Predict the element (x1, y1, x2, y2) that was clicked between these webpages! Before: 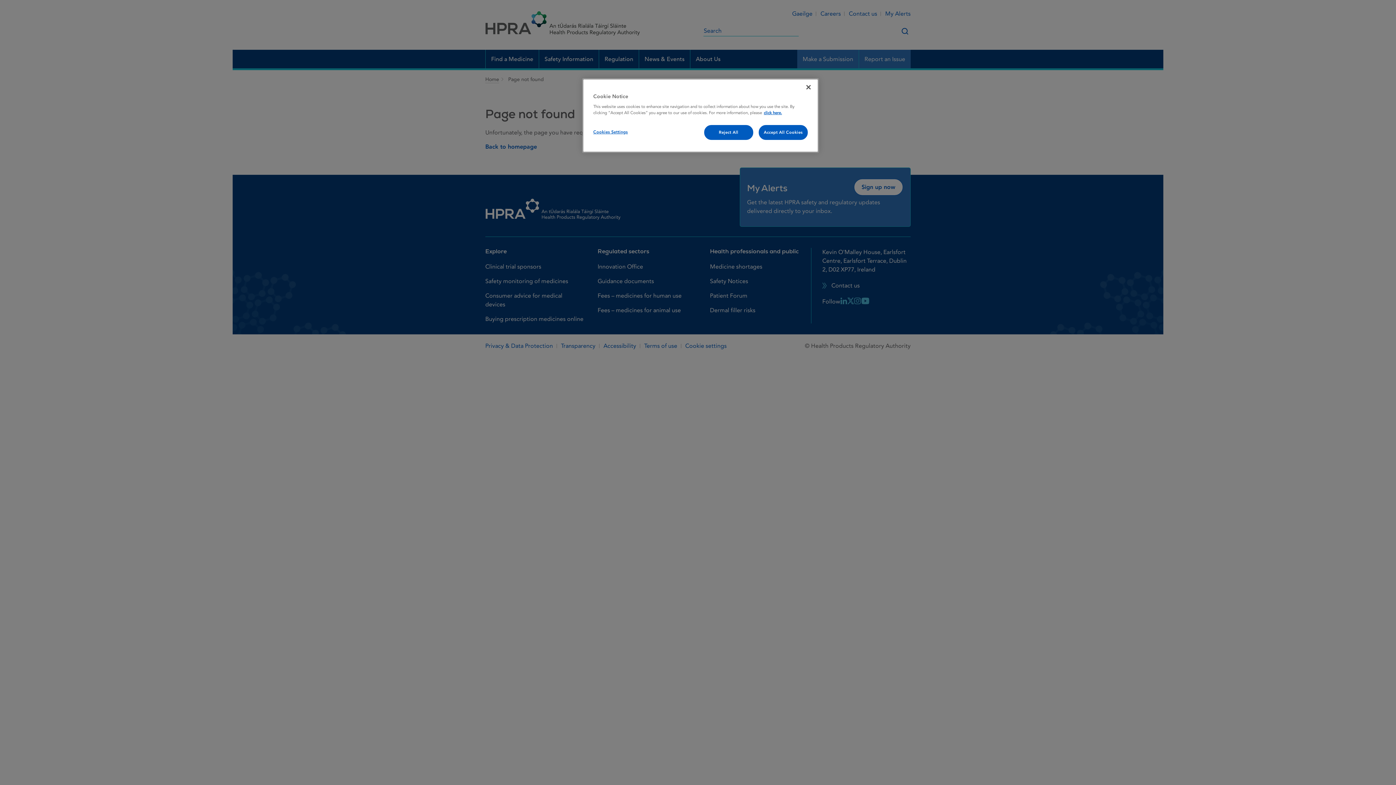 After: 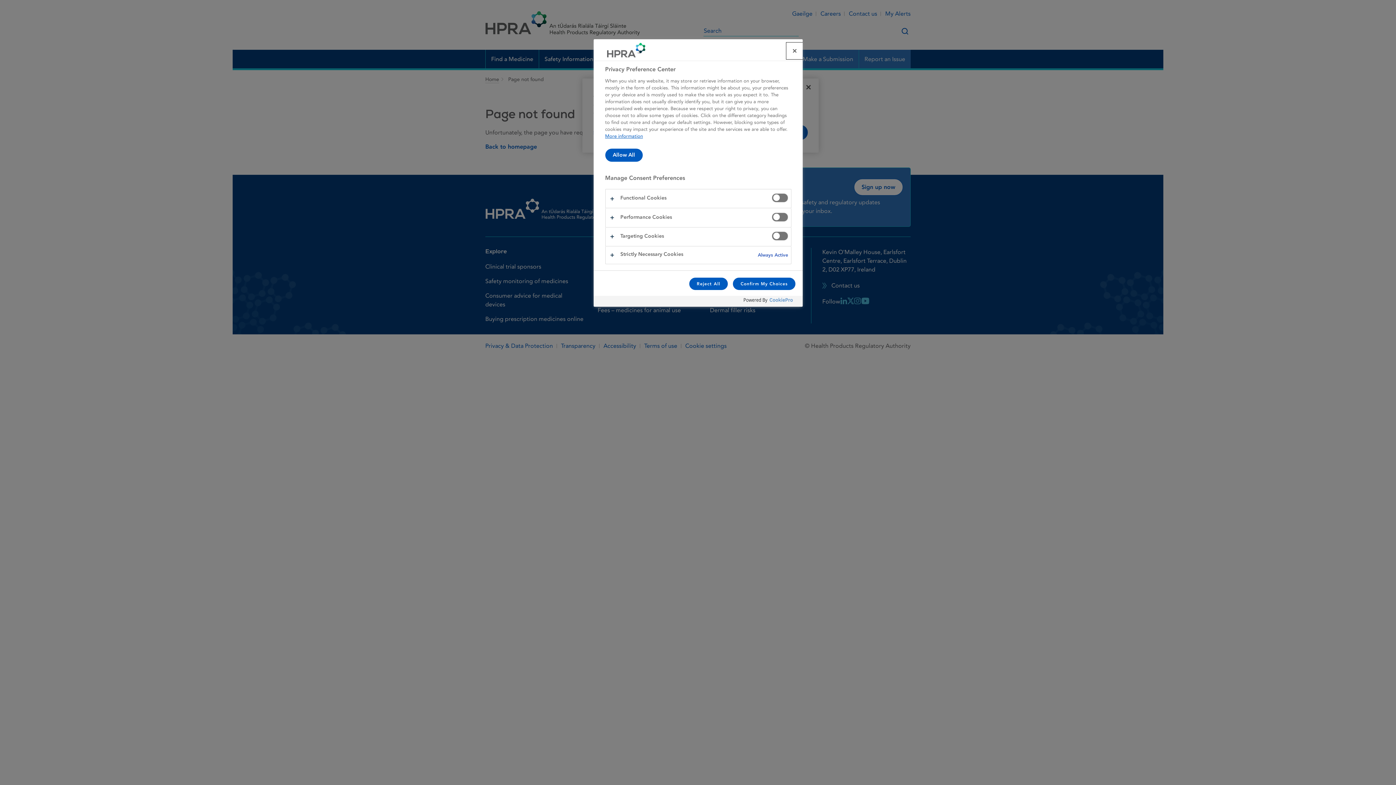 Action: bbox: (593, 125, 642, 139) label: Cookies Settings